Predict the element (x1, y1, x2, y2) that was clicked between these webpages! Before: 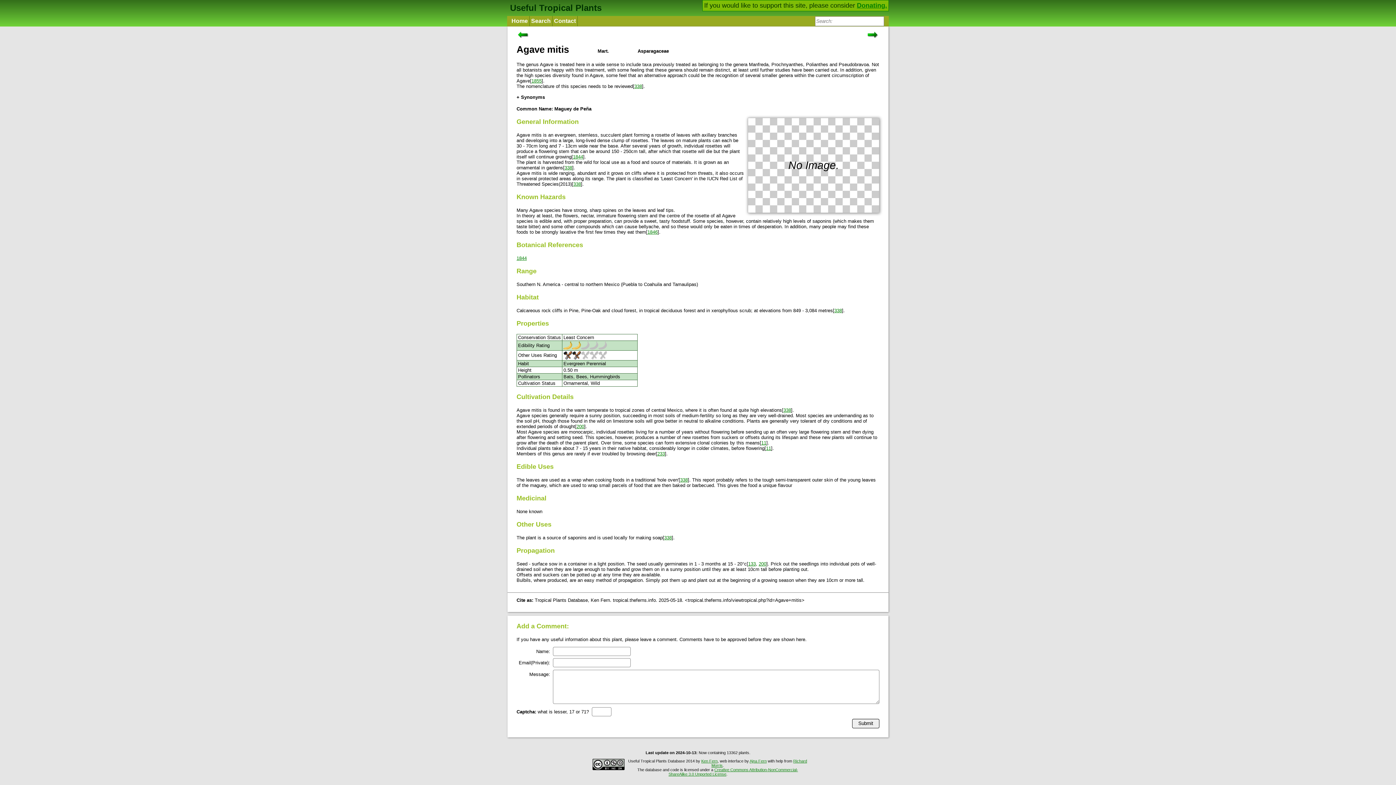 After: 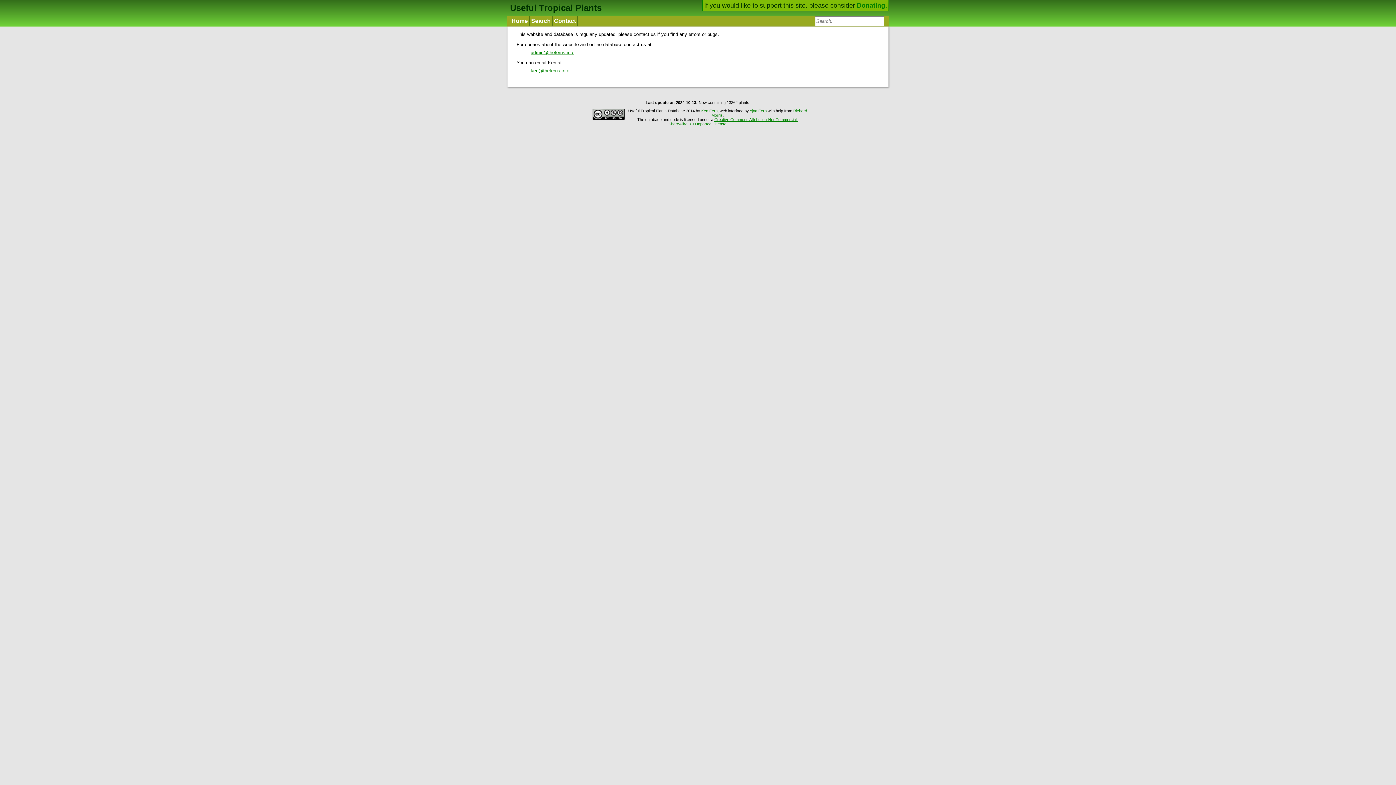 Action: bbox: (552, 16, 577, 26) label: Contact